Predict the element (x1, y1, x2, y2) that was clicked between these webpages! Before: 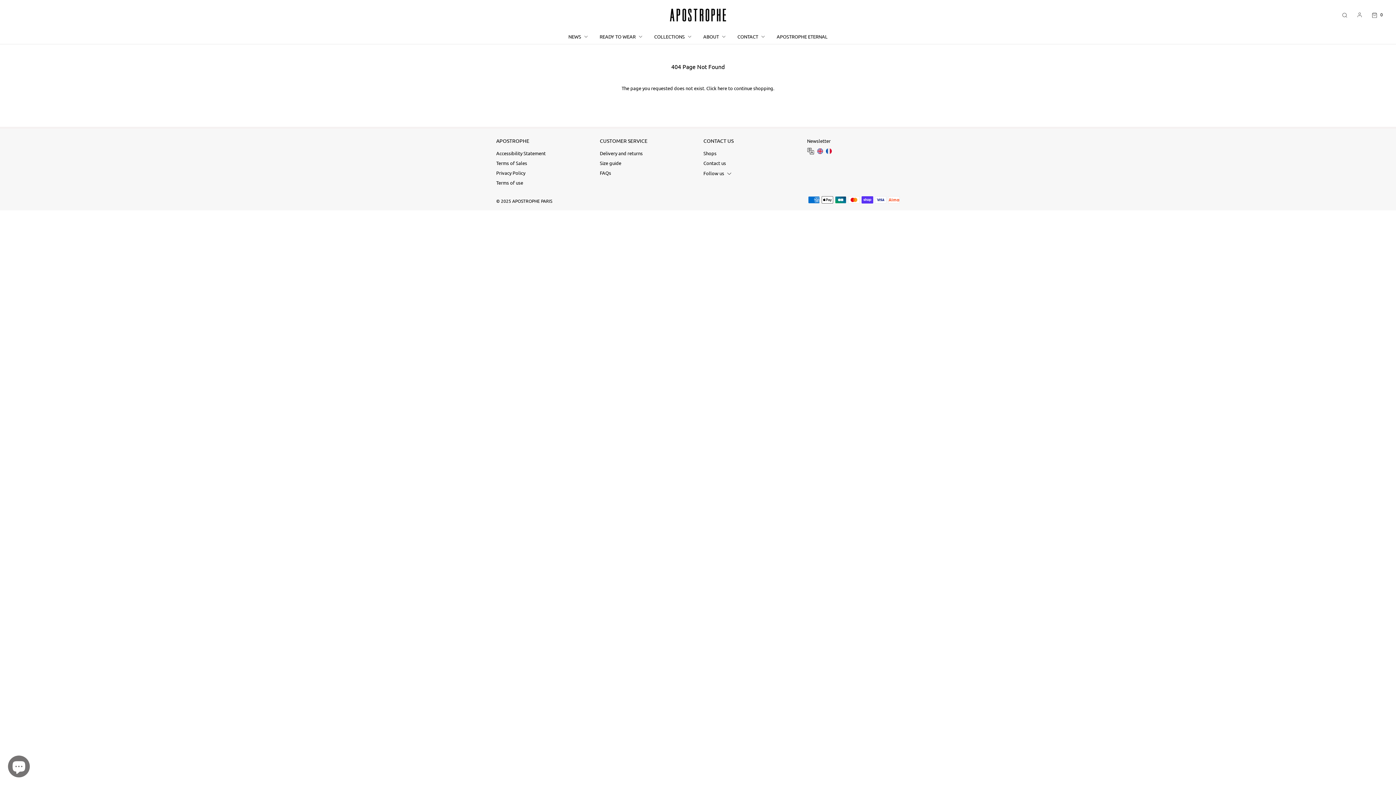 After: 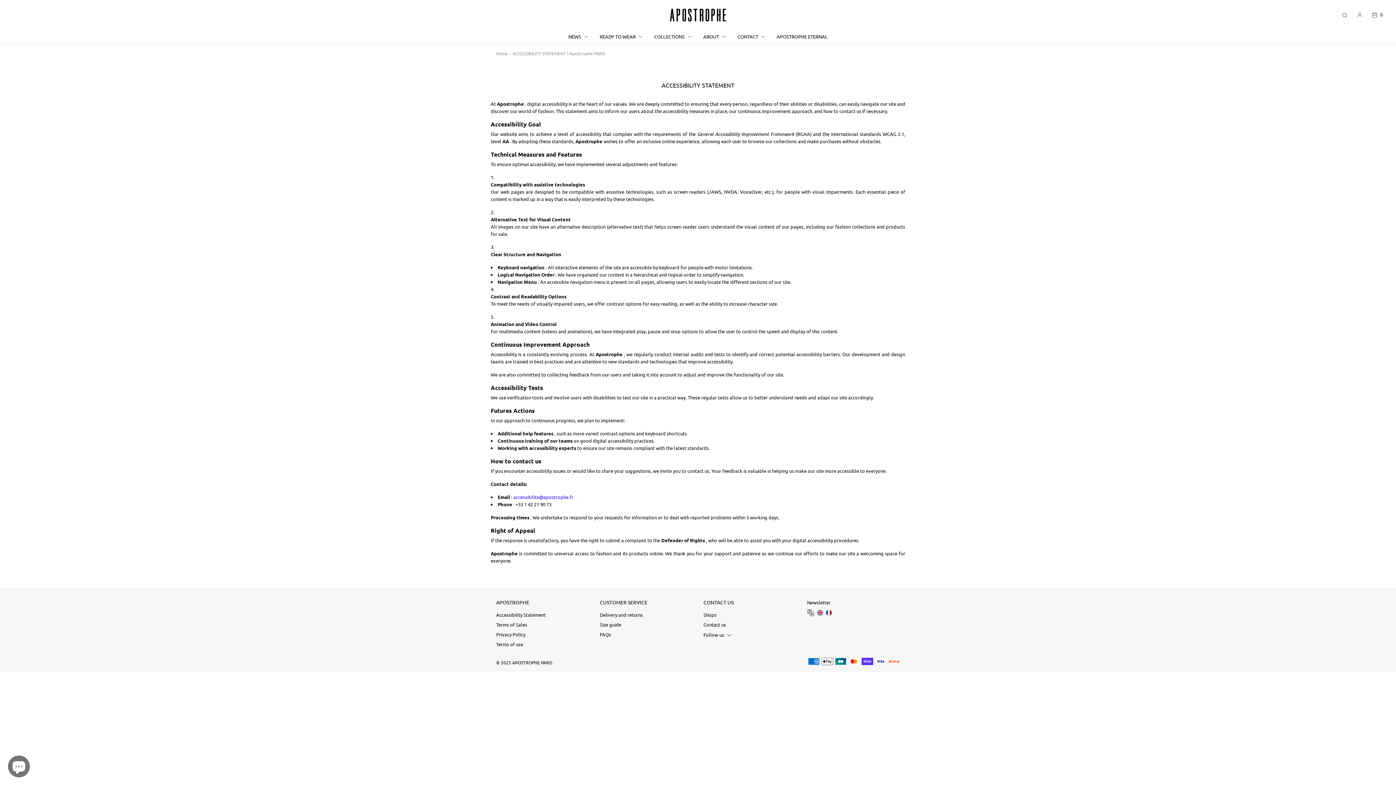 Action: label: Accessibility Statement bbox: (496, 149, 545, 159)